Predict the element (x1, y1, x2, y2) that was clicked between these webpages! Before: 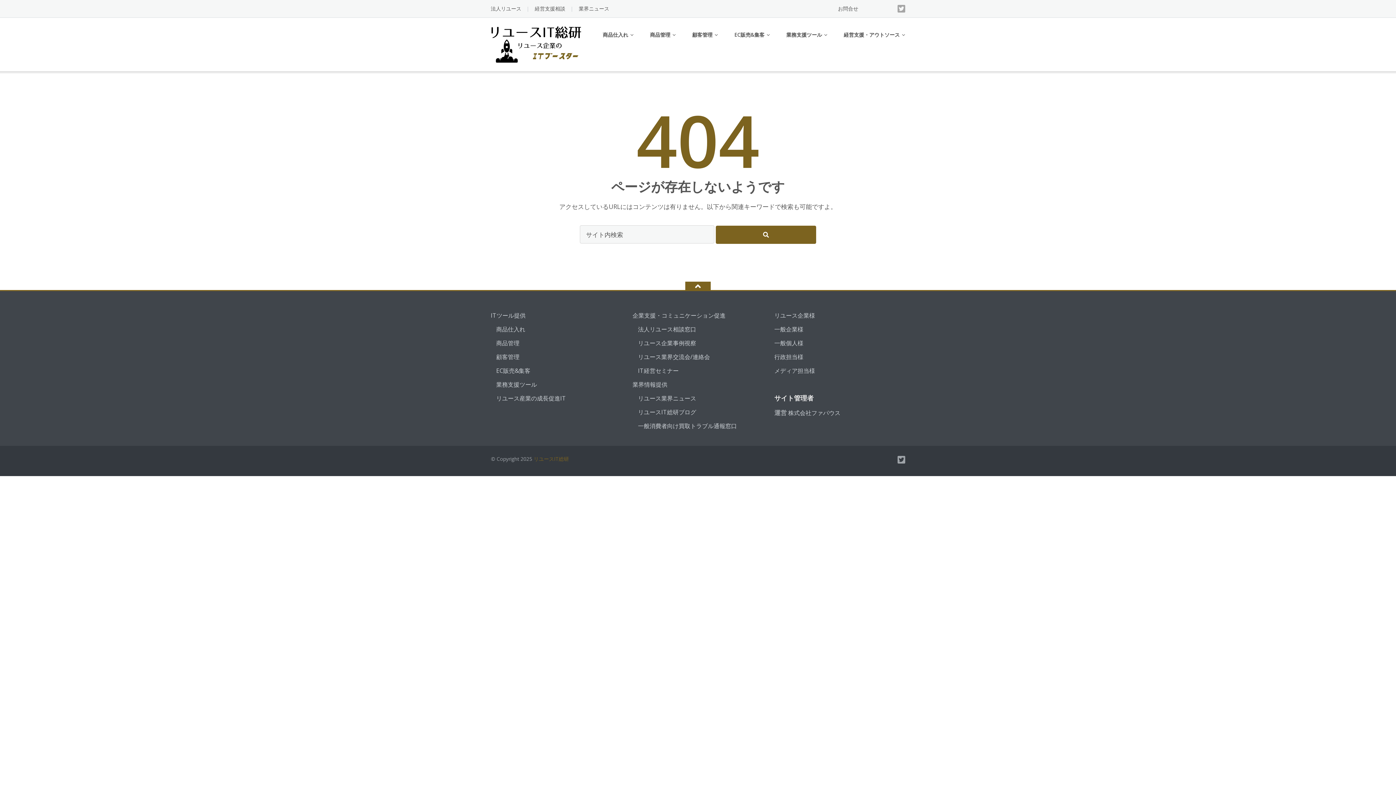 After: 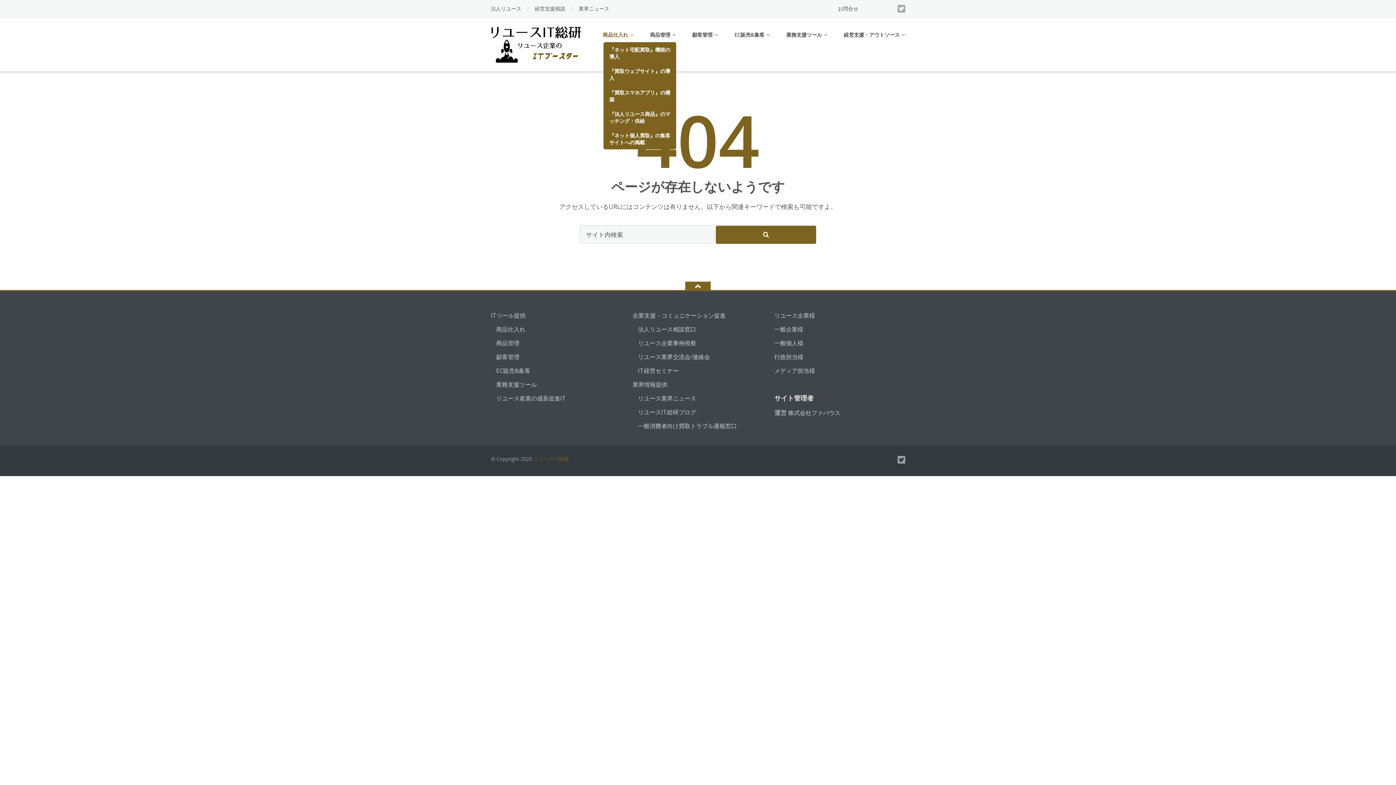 Action: bbox: (602, 27, 633, 42) label: 商品仕入れ